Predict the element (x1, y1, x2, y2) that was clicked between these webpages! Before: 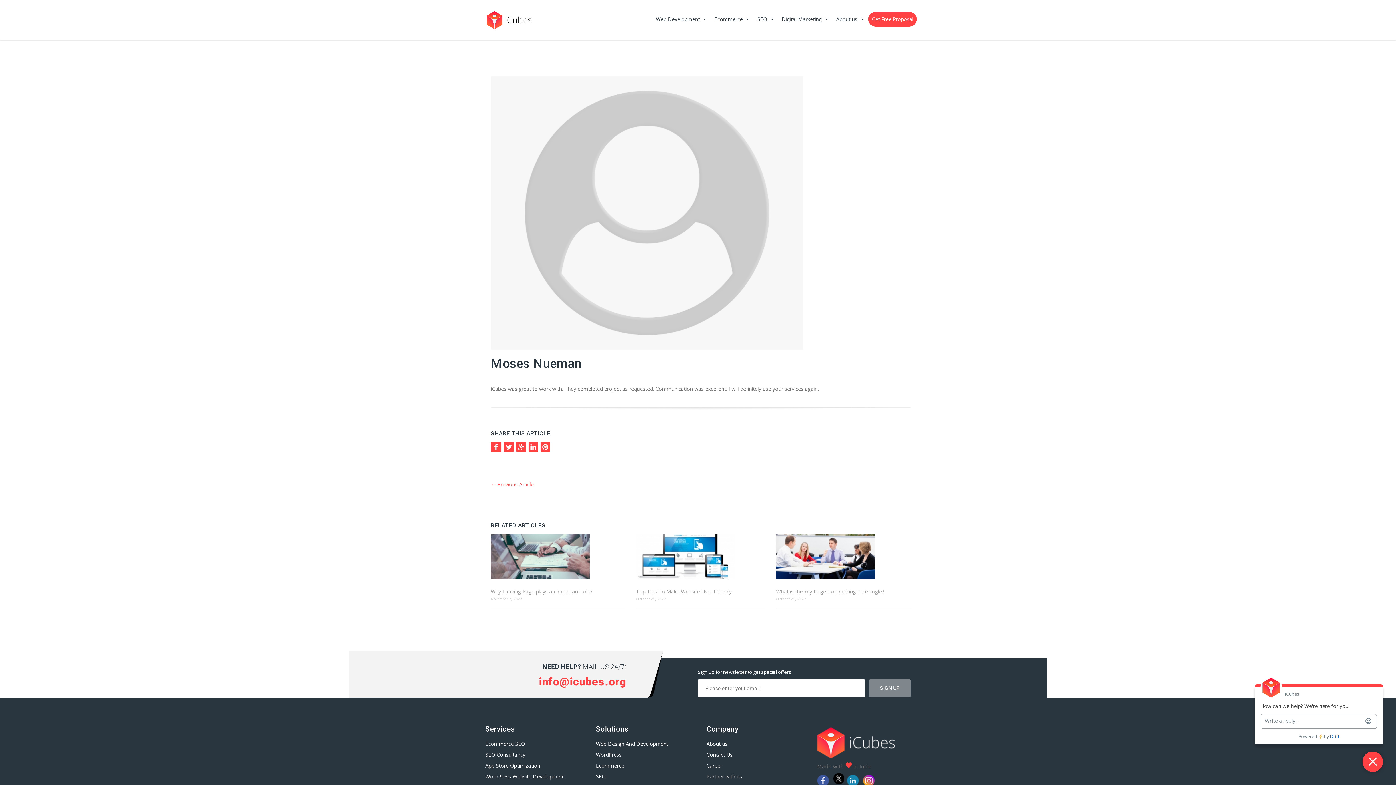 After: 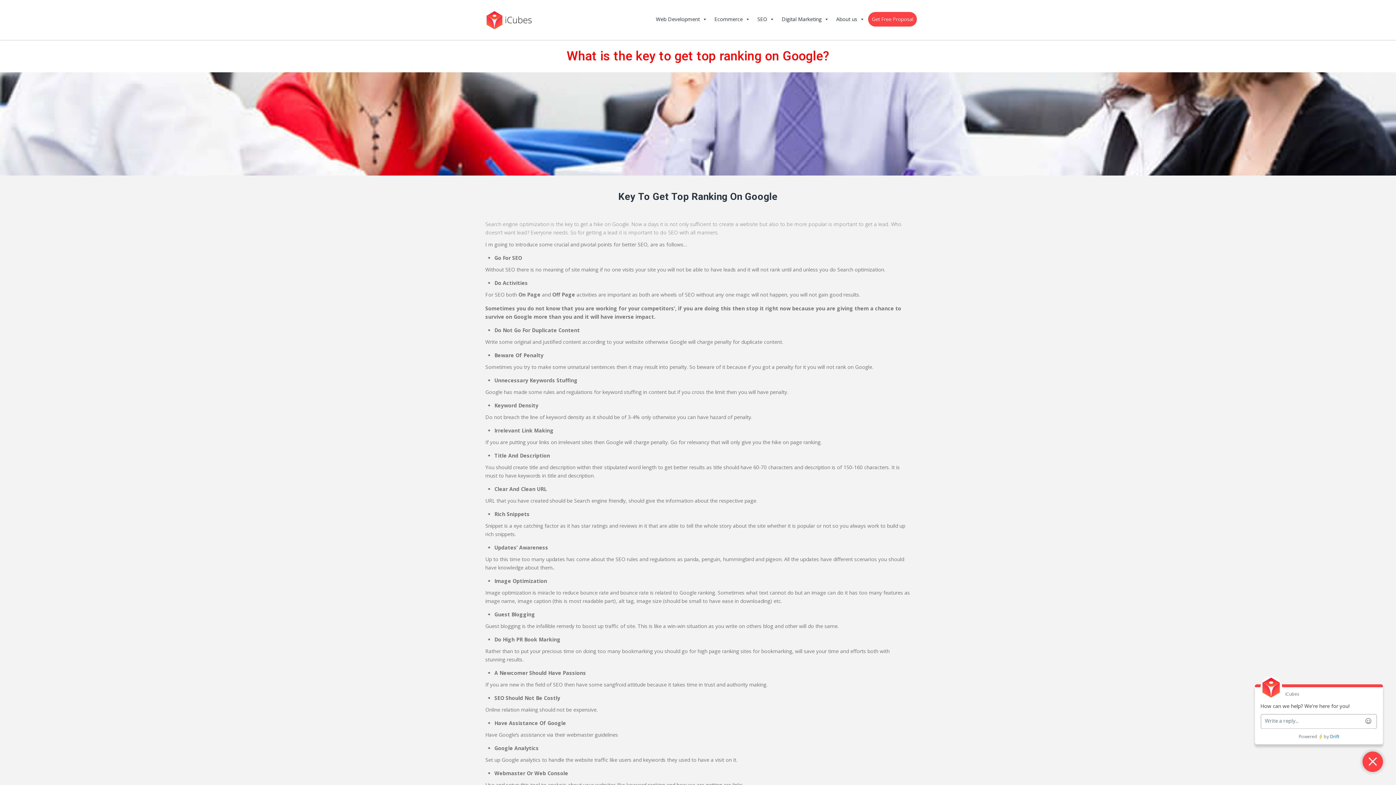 Action: bbox: (776, 534, 910, 580)